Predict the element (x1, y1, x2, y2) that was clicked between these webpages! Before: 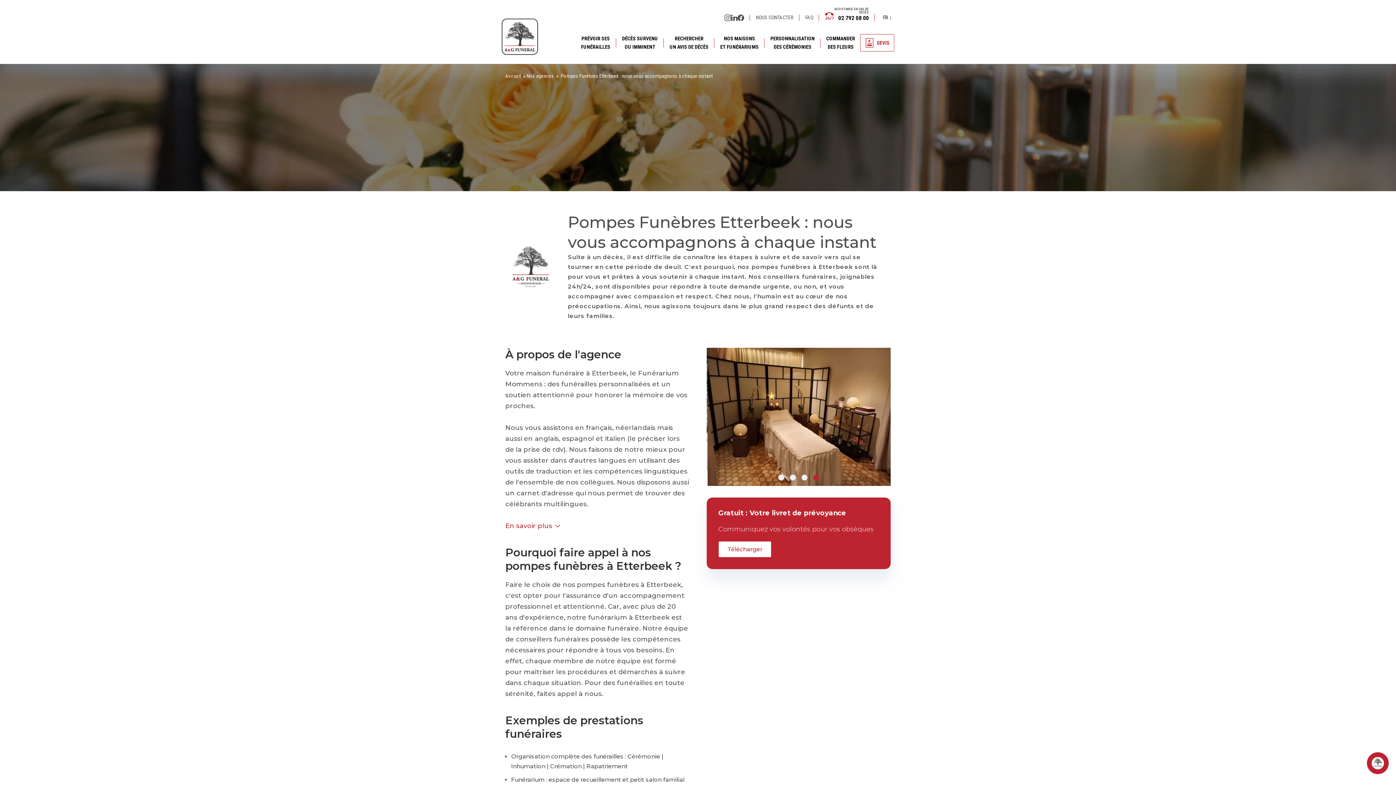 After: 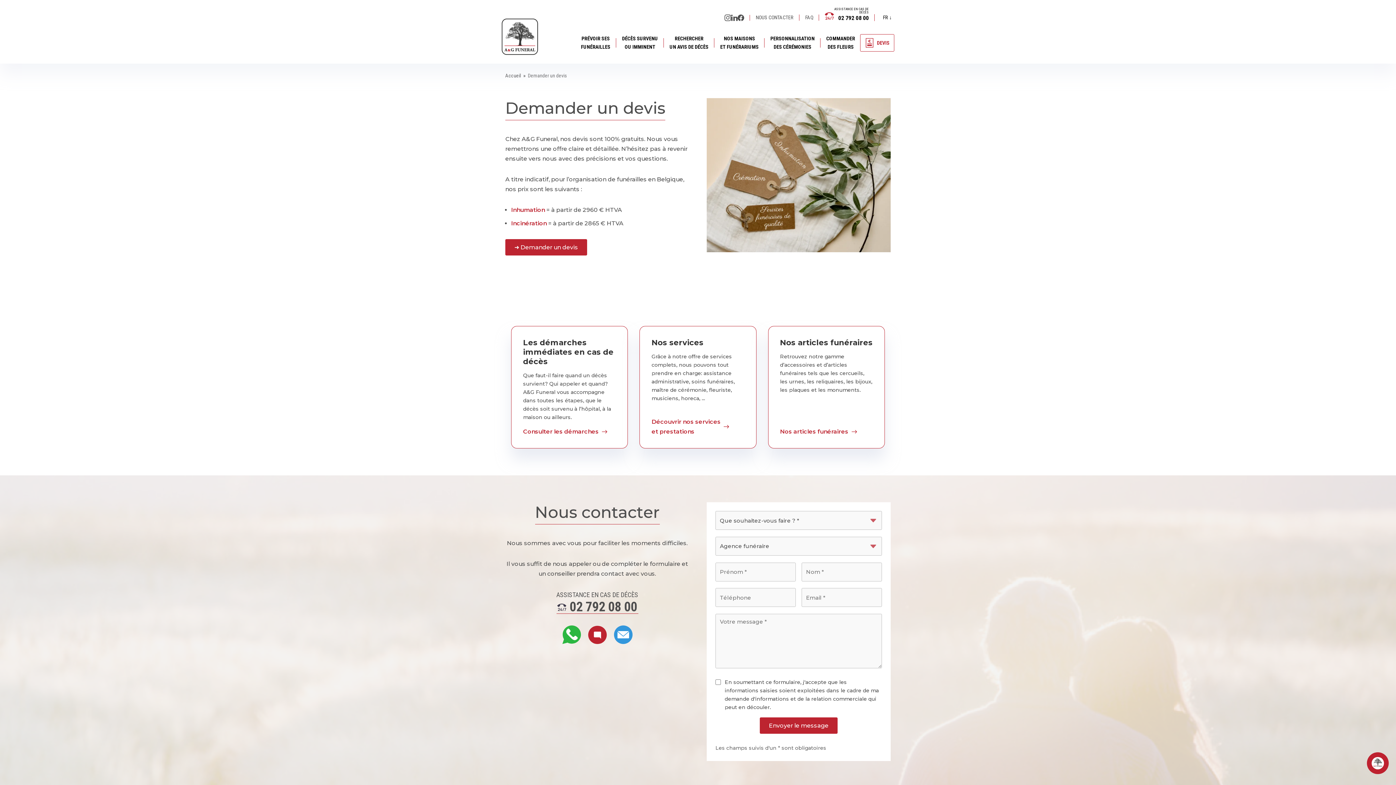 Action: label: DEVIS bbox: (860, 34, 894, 51)